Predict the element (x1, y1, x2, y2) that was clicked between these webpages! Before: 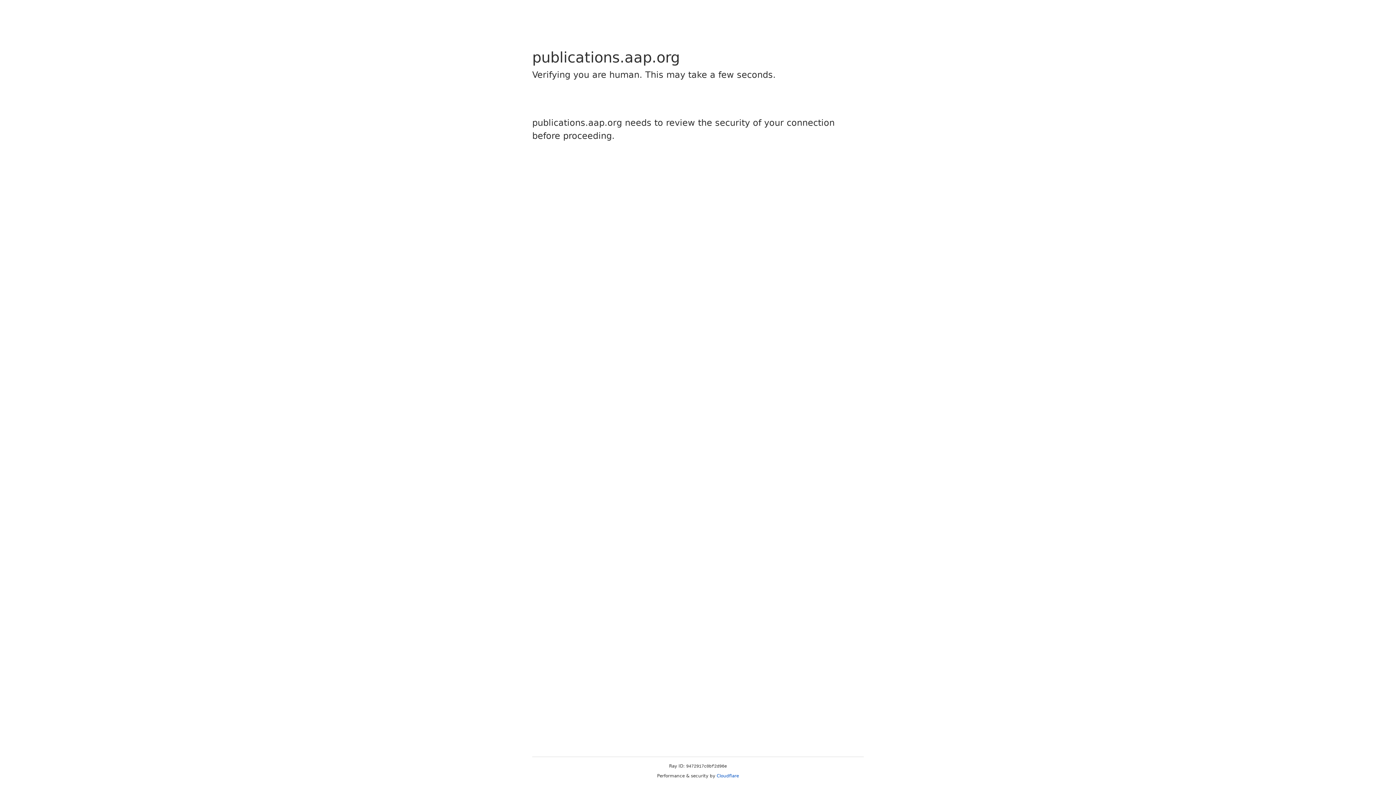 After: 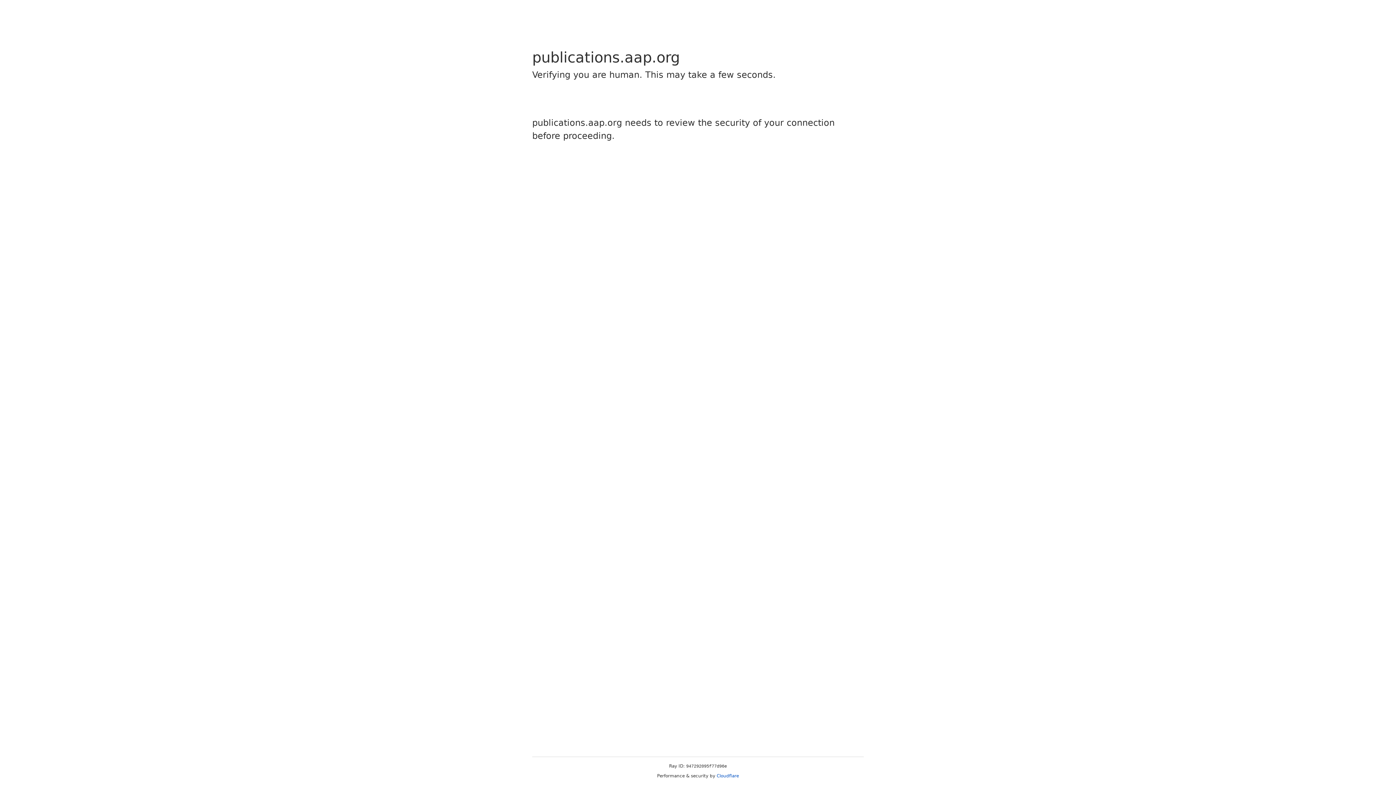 Action: bbox: (716, 773, 739, 778) label: Cloudflare